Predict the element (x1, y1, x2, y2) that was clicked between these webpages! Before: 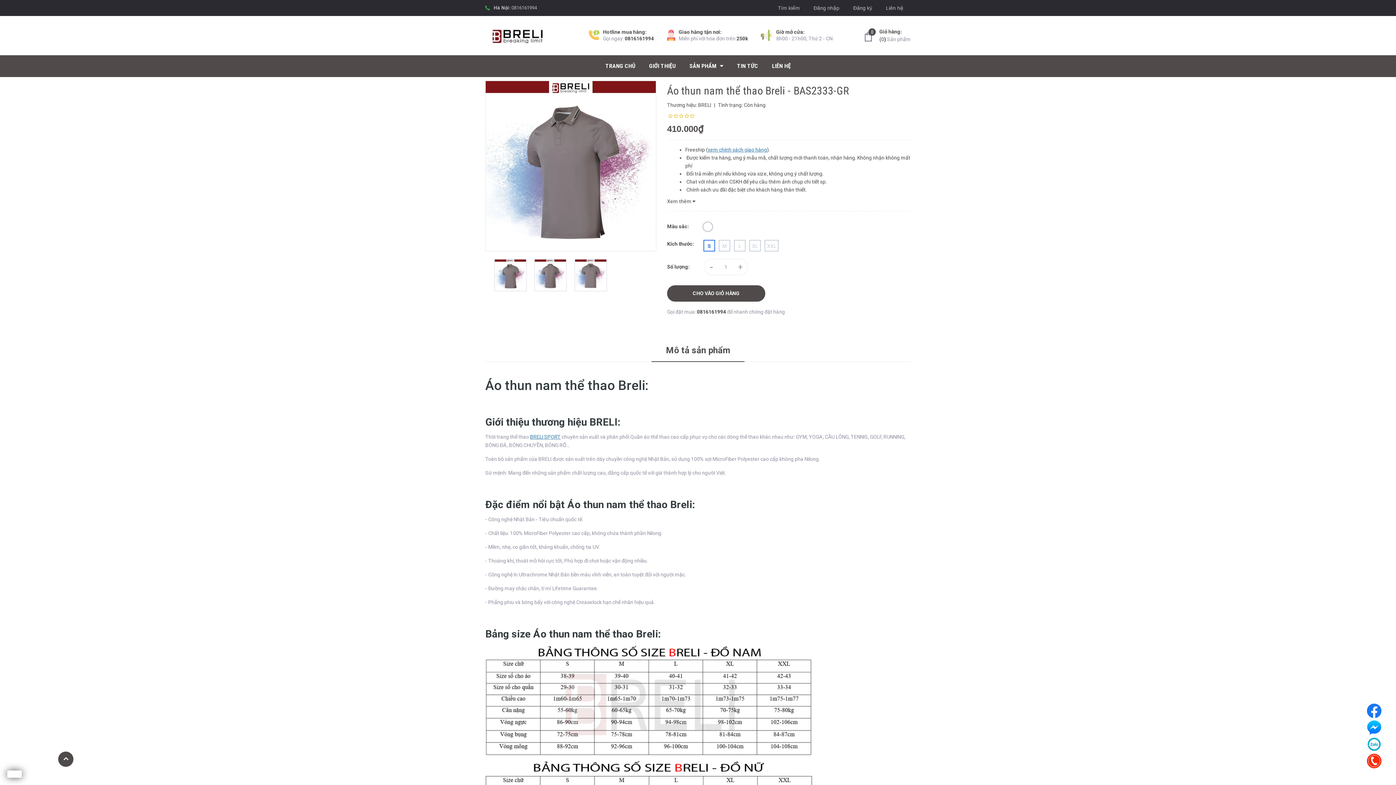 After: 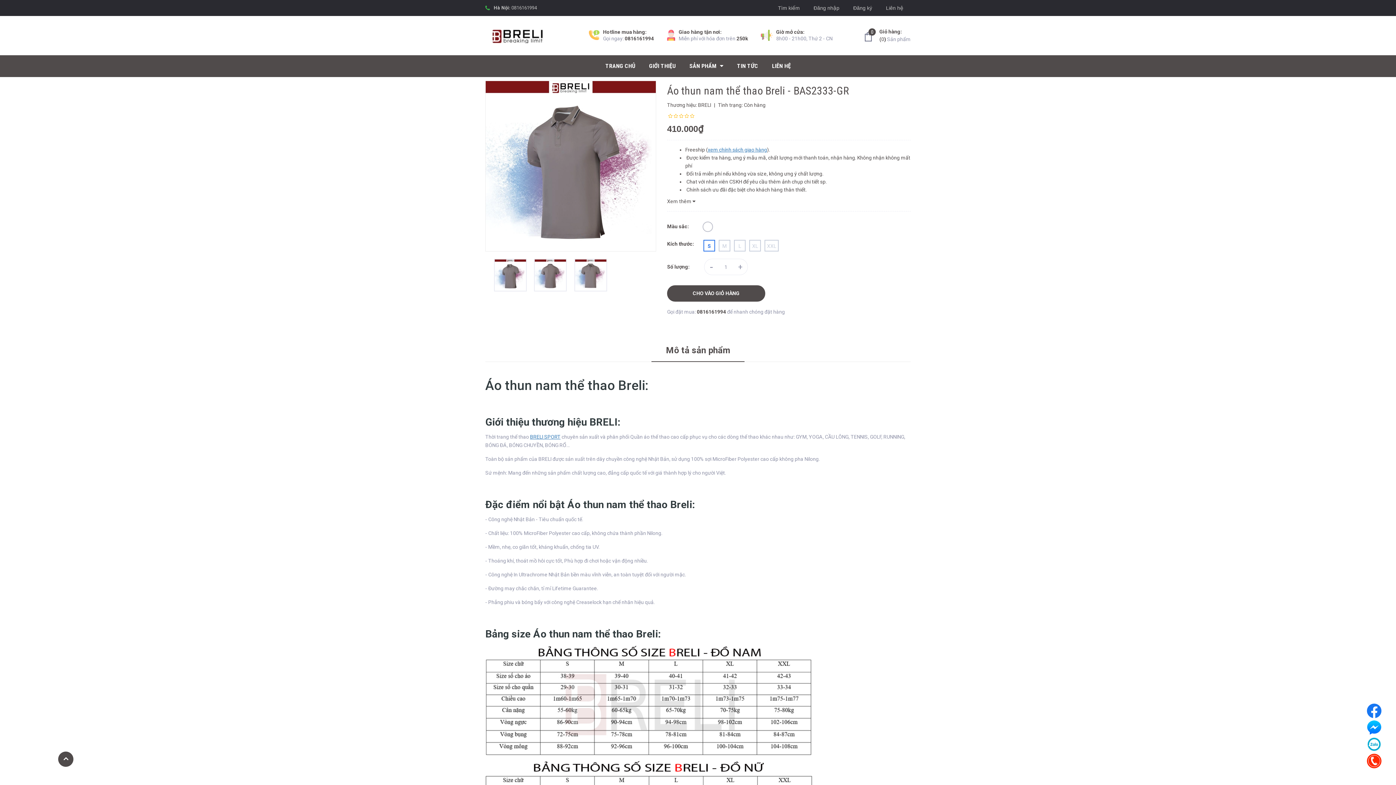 Action: bbox: (1367, 704, 1381, 718)